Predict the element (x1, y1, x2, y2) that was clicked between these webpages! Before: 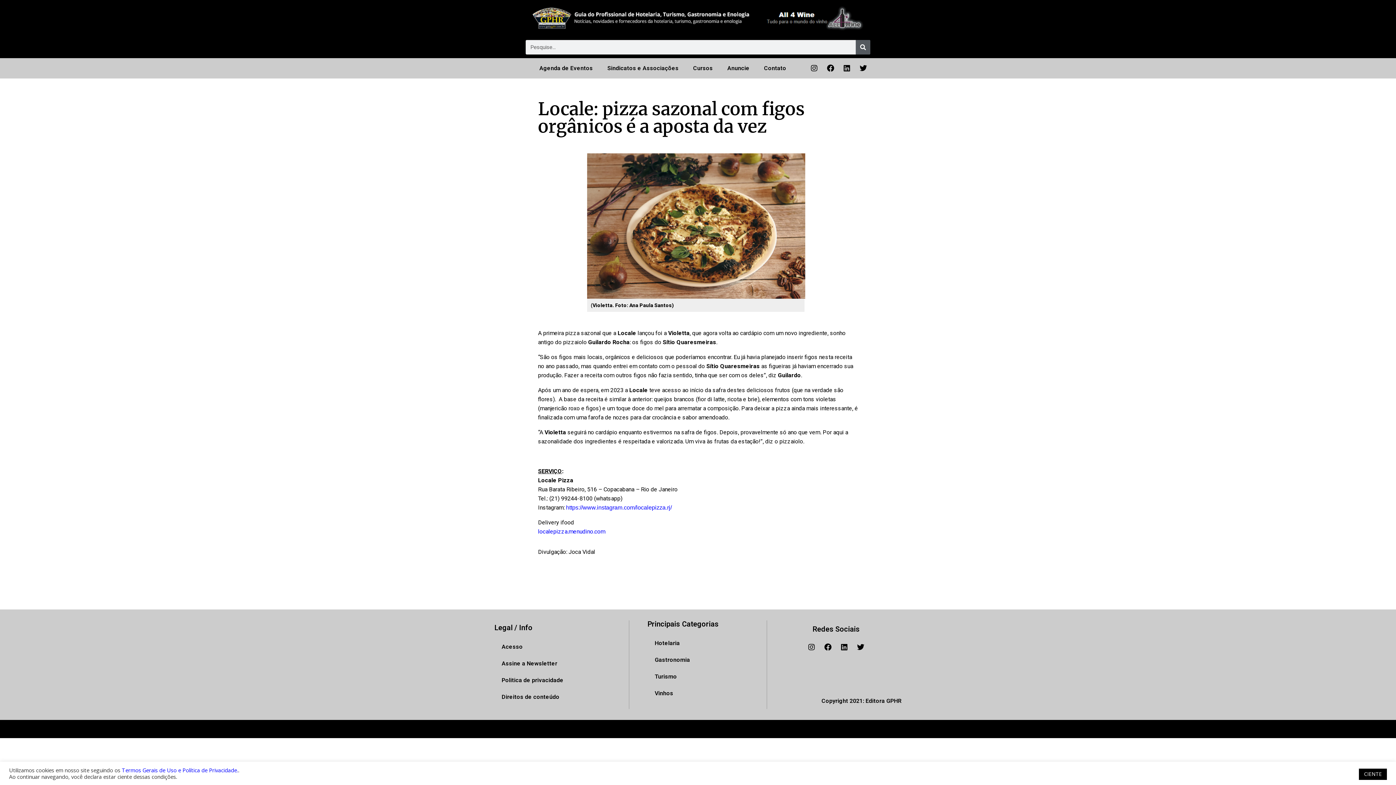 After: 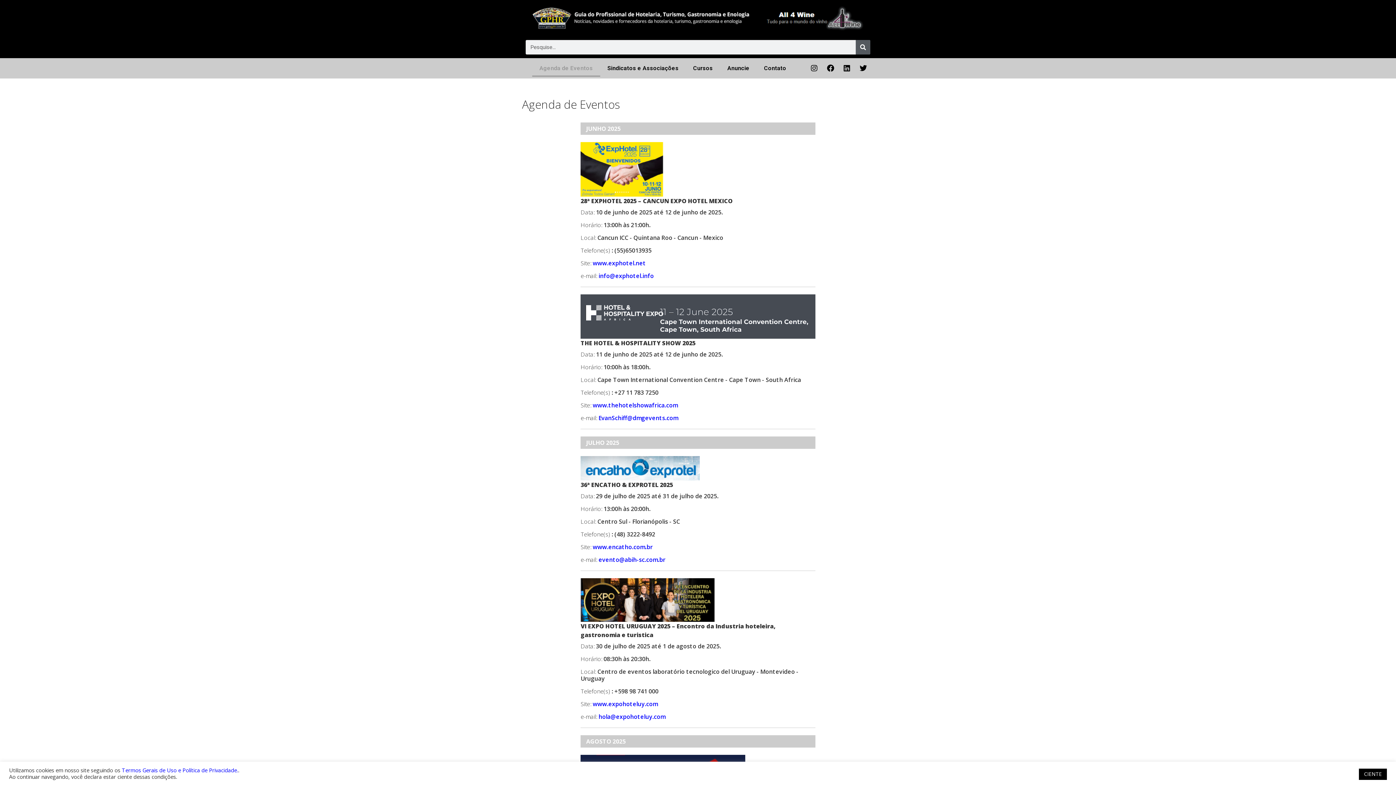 Action: label: Agenda de Eventos bbox: (532, 60, 600, 76)